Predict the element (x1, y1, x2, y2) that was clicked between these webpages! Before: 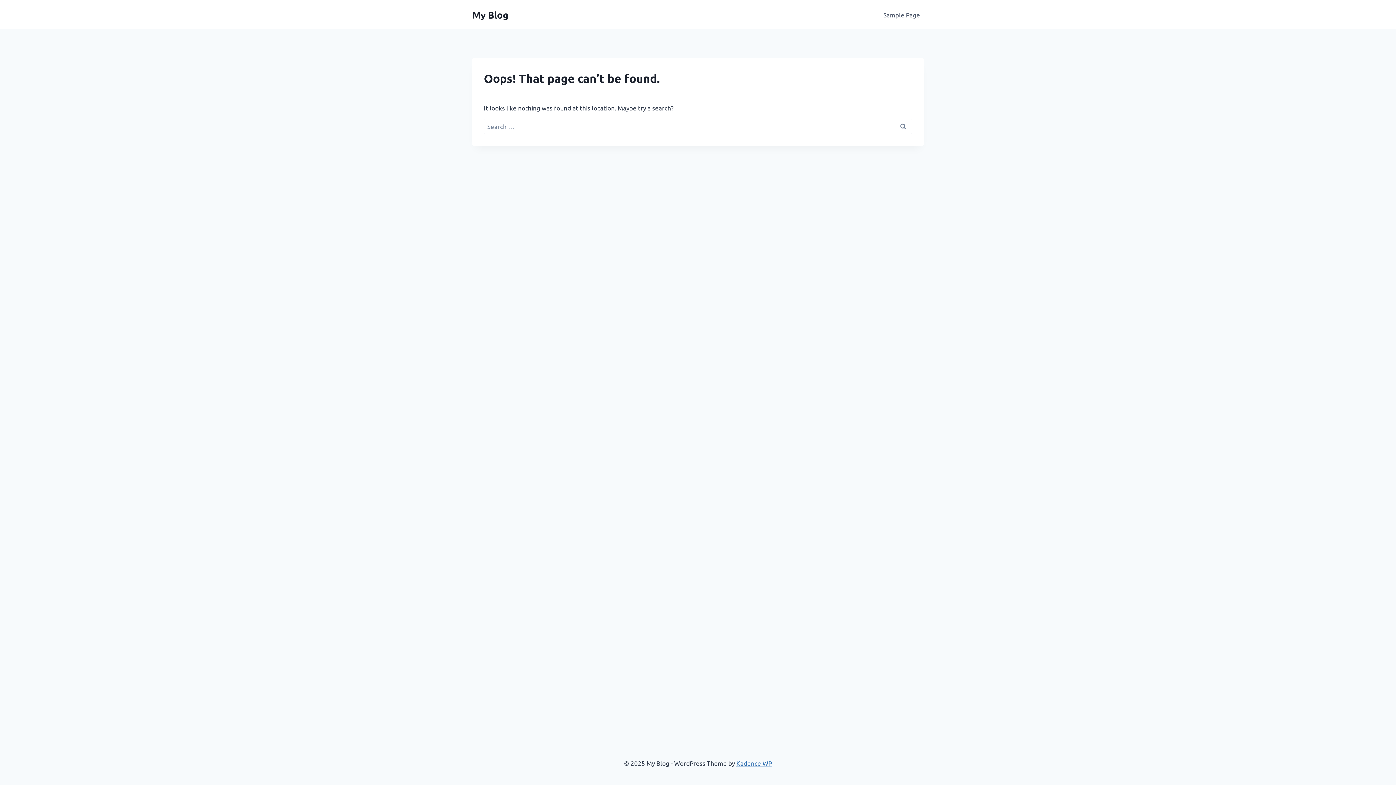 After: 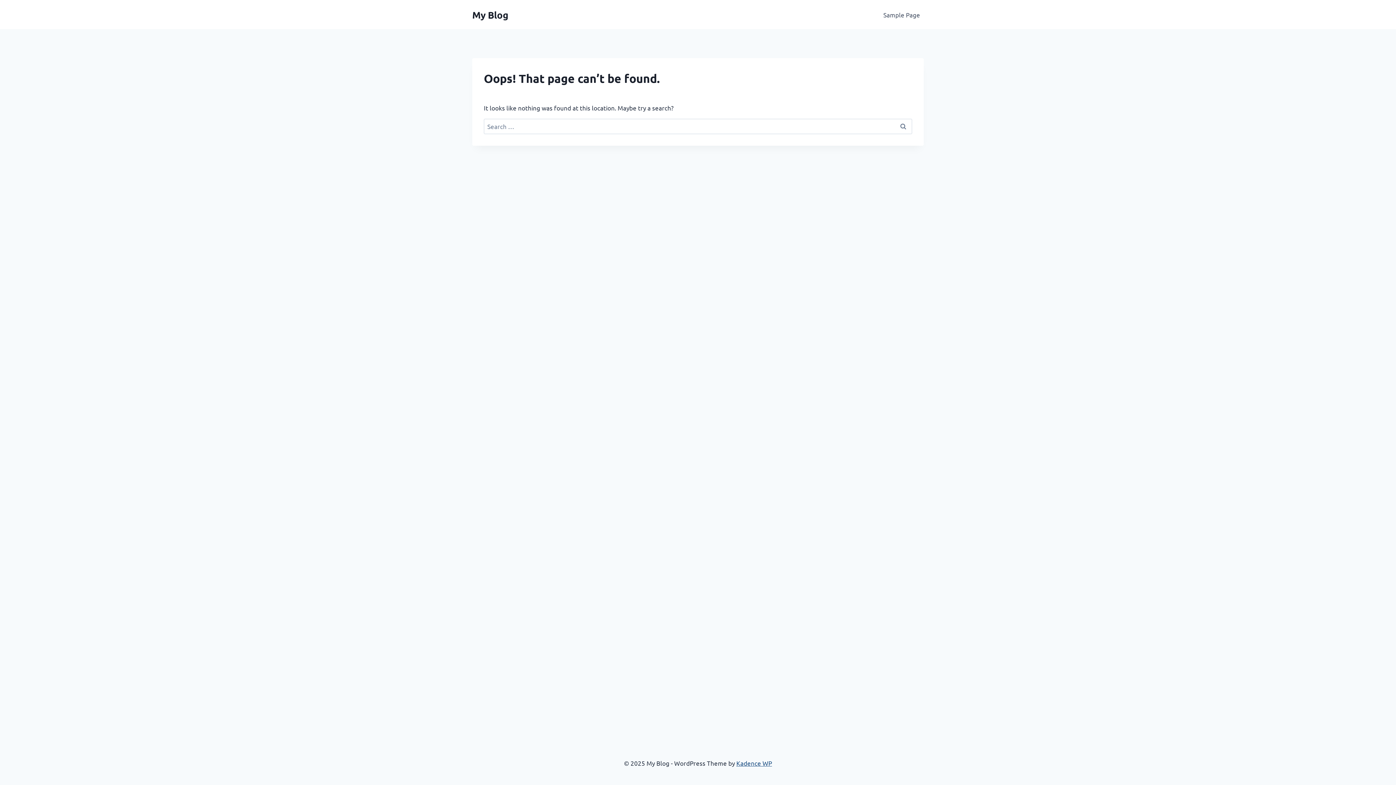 Action: bbox: (736, 759, 772, 767) label: Kadence WP